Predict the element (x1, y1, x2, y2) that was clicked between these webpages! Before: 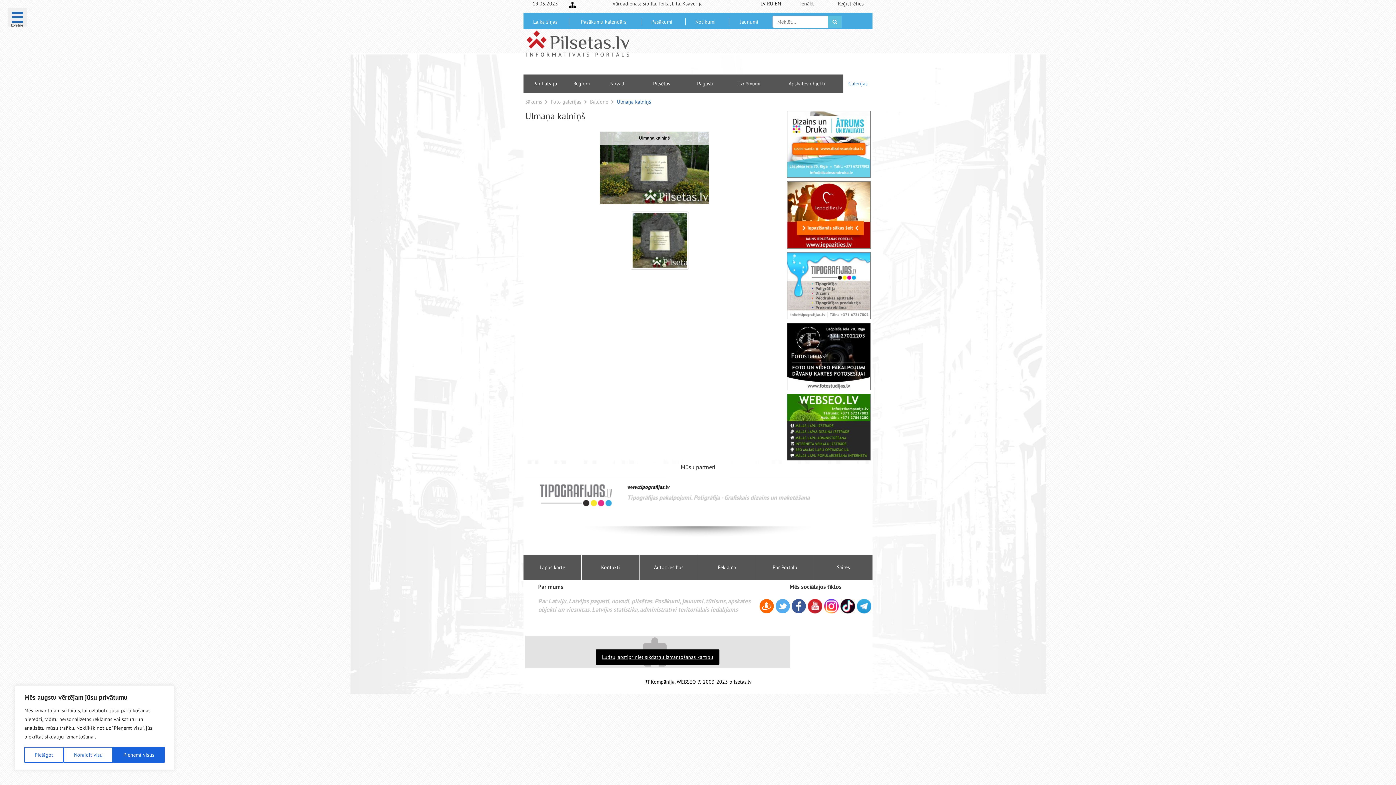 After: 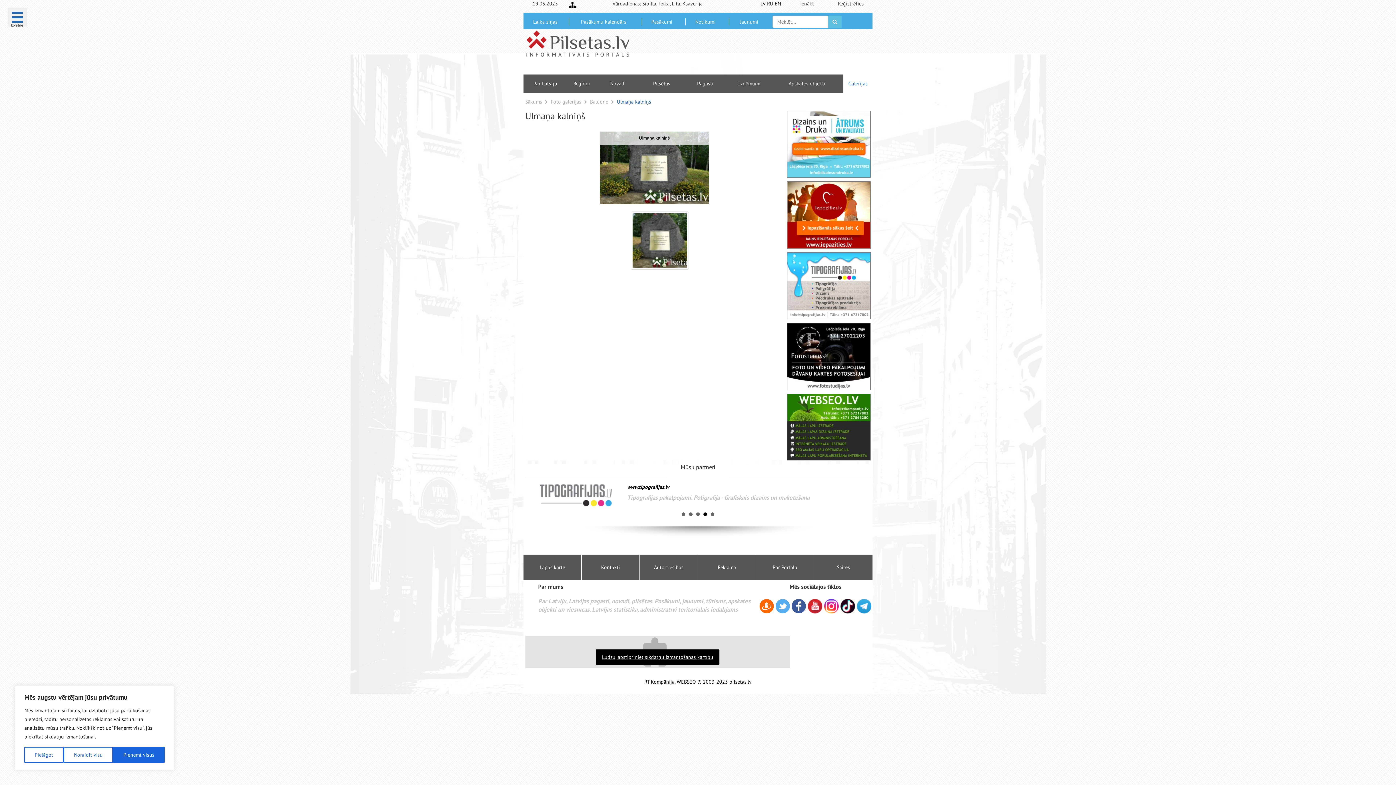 Action: bbox: (775, 597, 790, 617)